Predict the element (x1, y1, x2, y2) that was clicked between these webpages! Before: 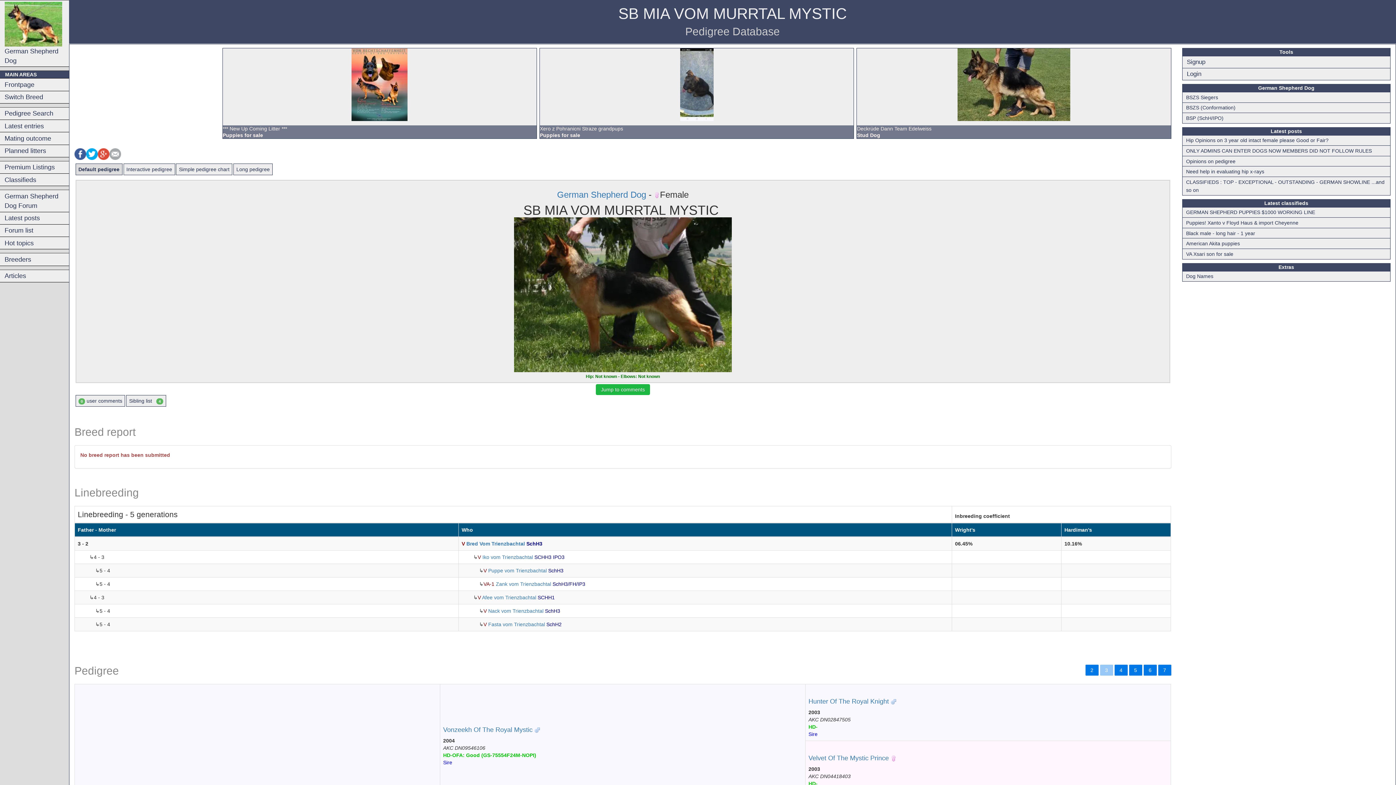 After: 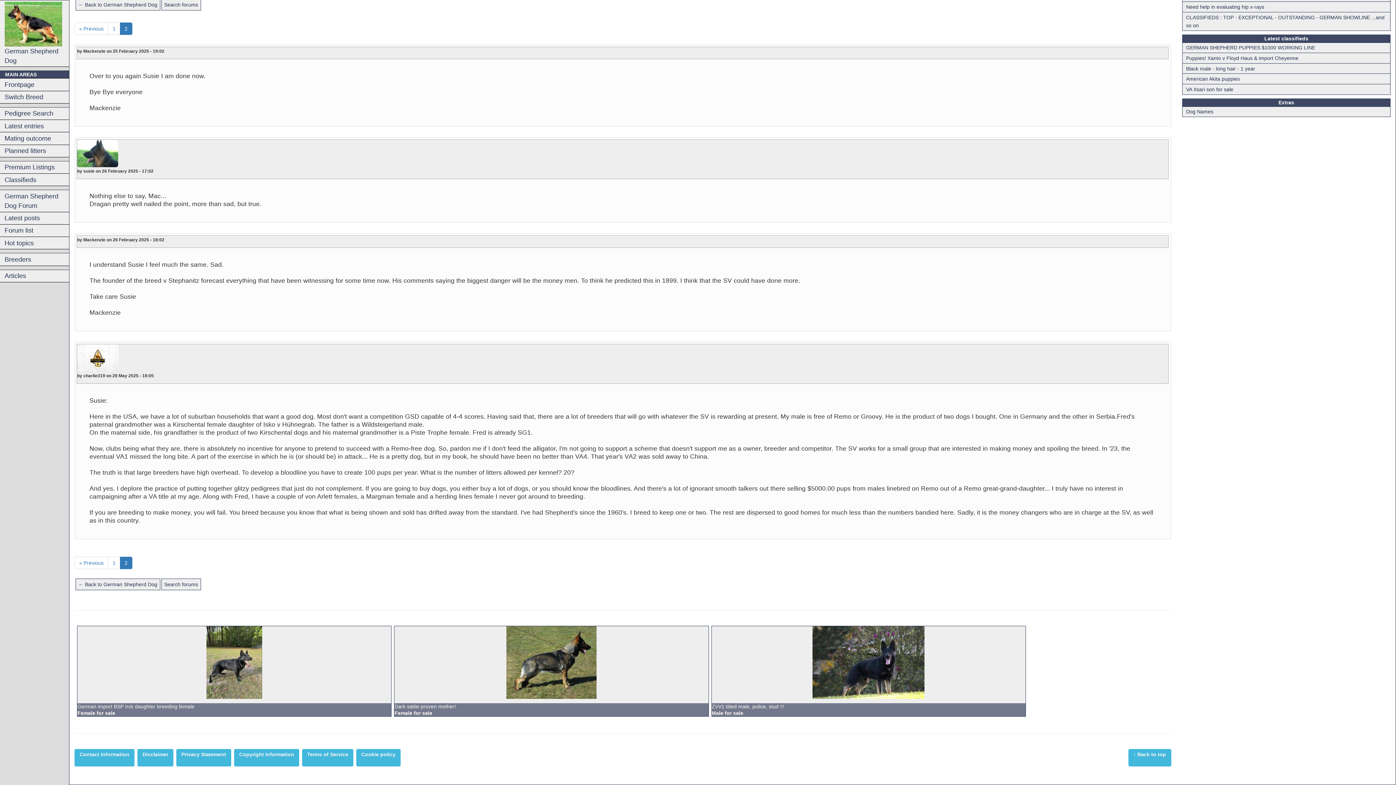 Action: bbox: (1182, 177, 1390, 195) label: CLASSIFIEDS : TOP - EXCEPTIONAL - OUTSTANDING - GERMAN SHOWLINE ...and so on